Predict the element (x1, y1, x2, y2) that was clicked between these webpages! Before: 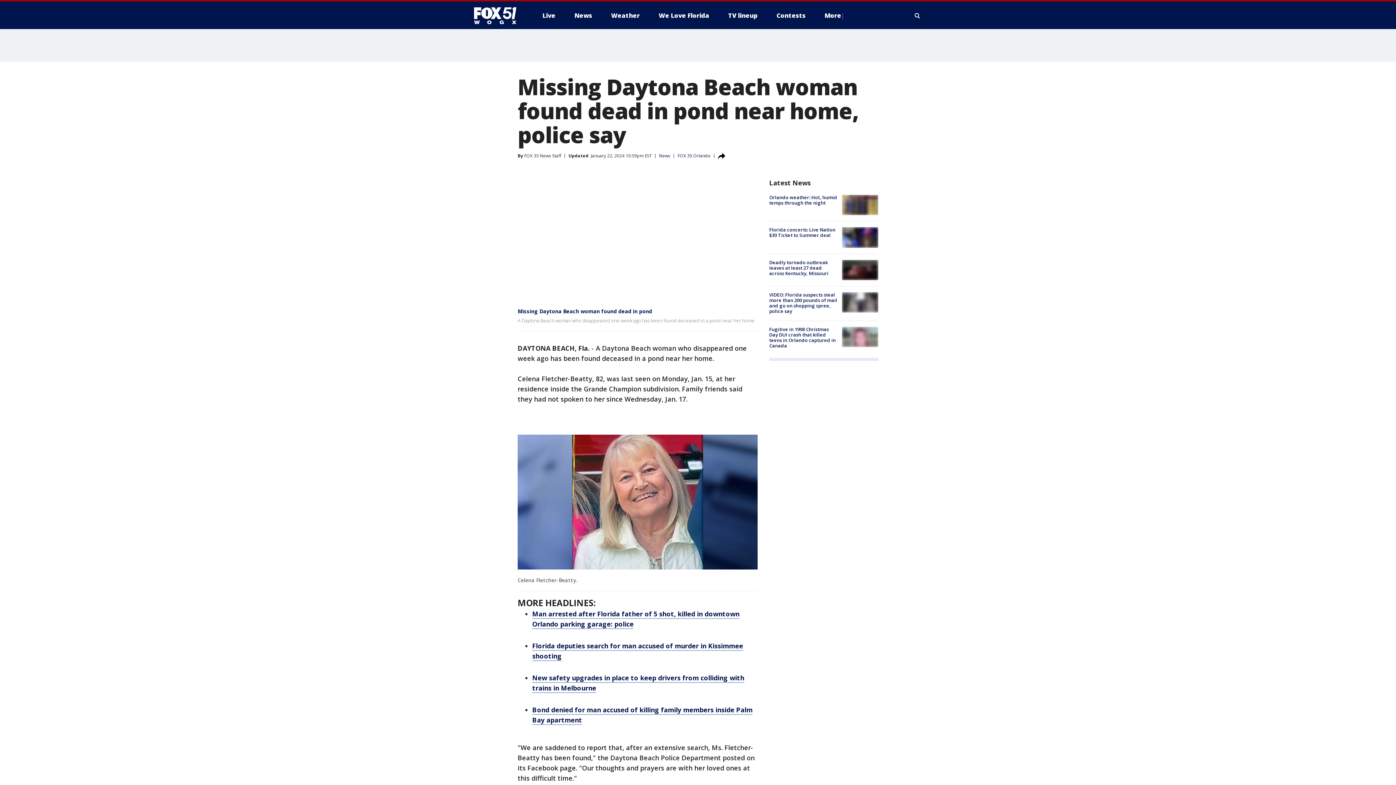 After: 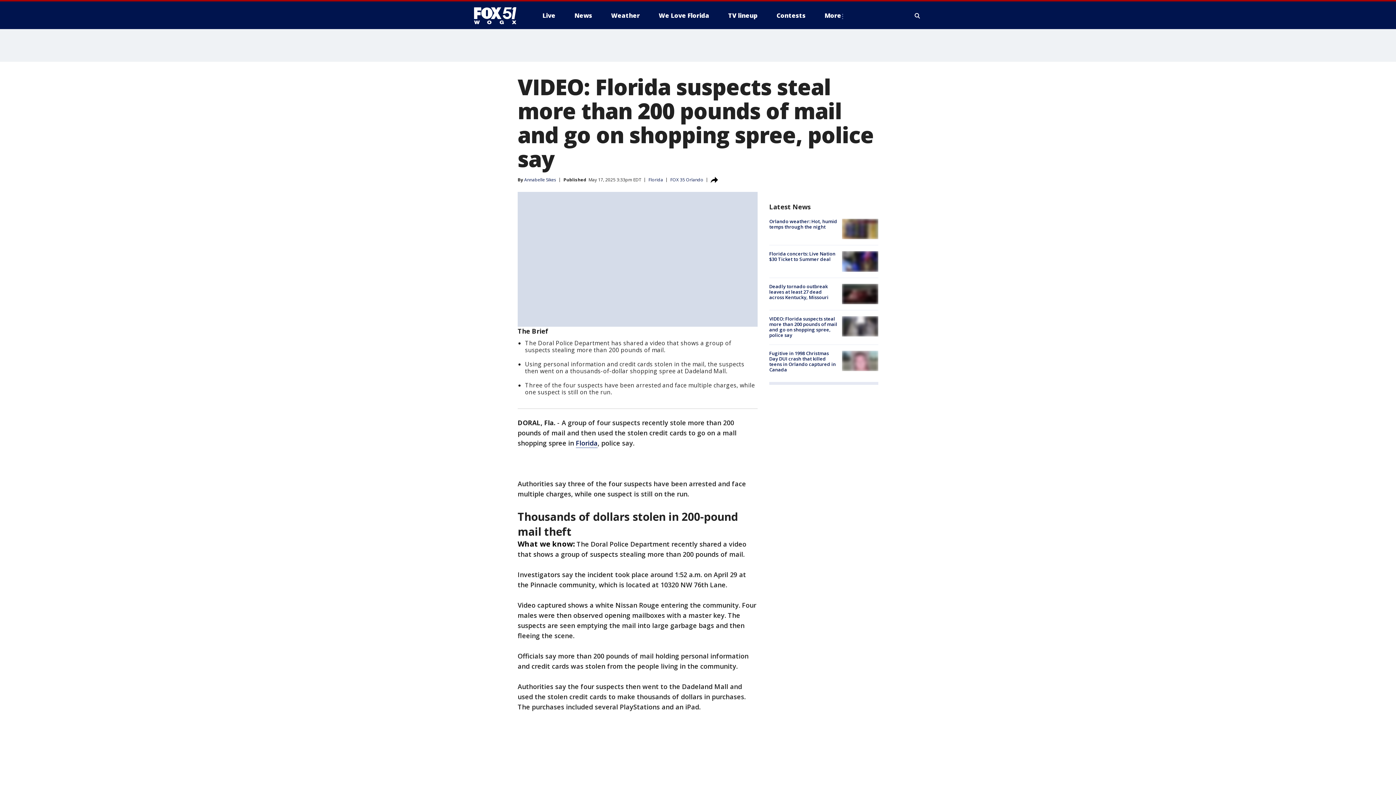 Action: label: VIDEO: Florida suspects steal more than 200 pounds of mail and go on shopping spree, police say bbox: (769, 291, 837, 314)